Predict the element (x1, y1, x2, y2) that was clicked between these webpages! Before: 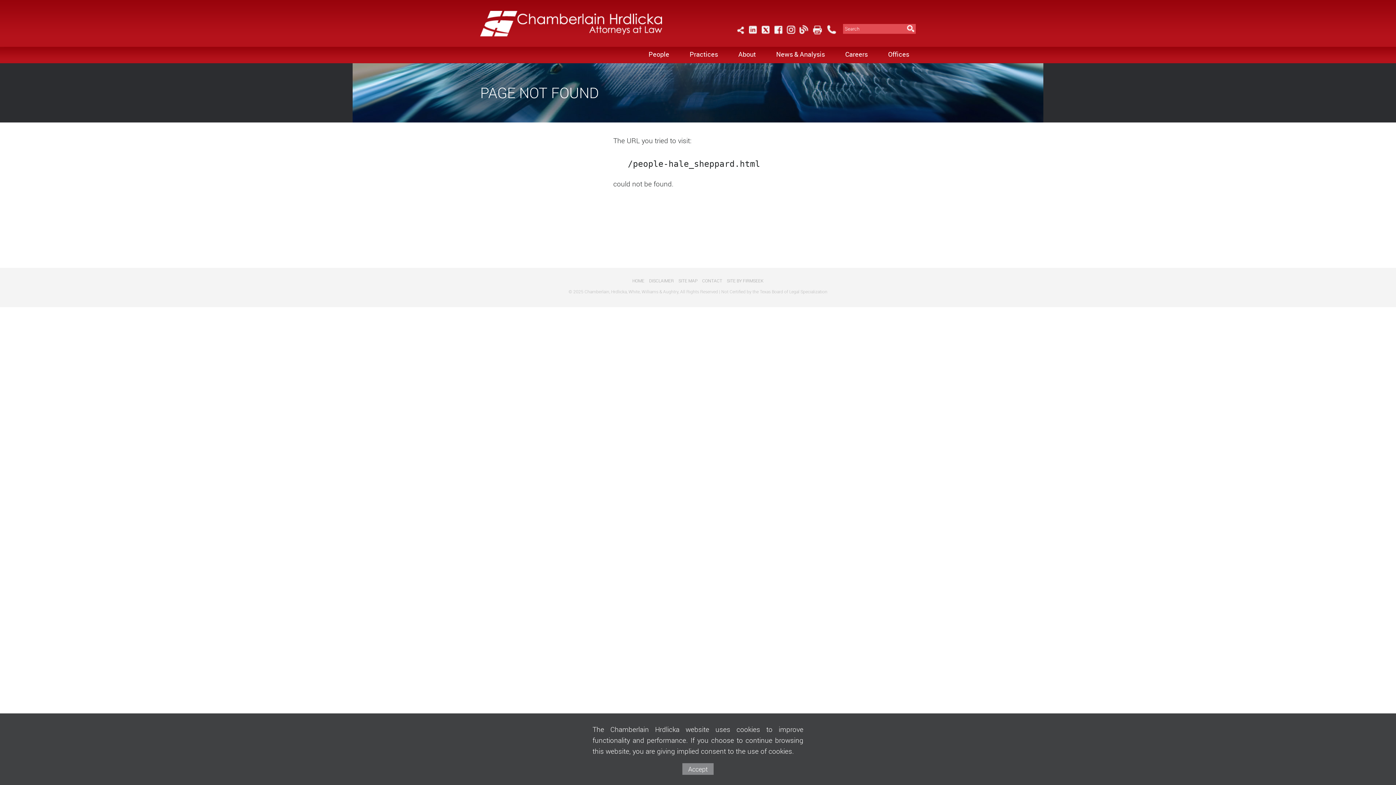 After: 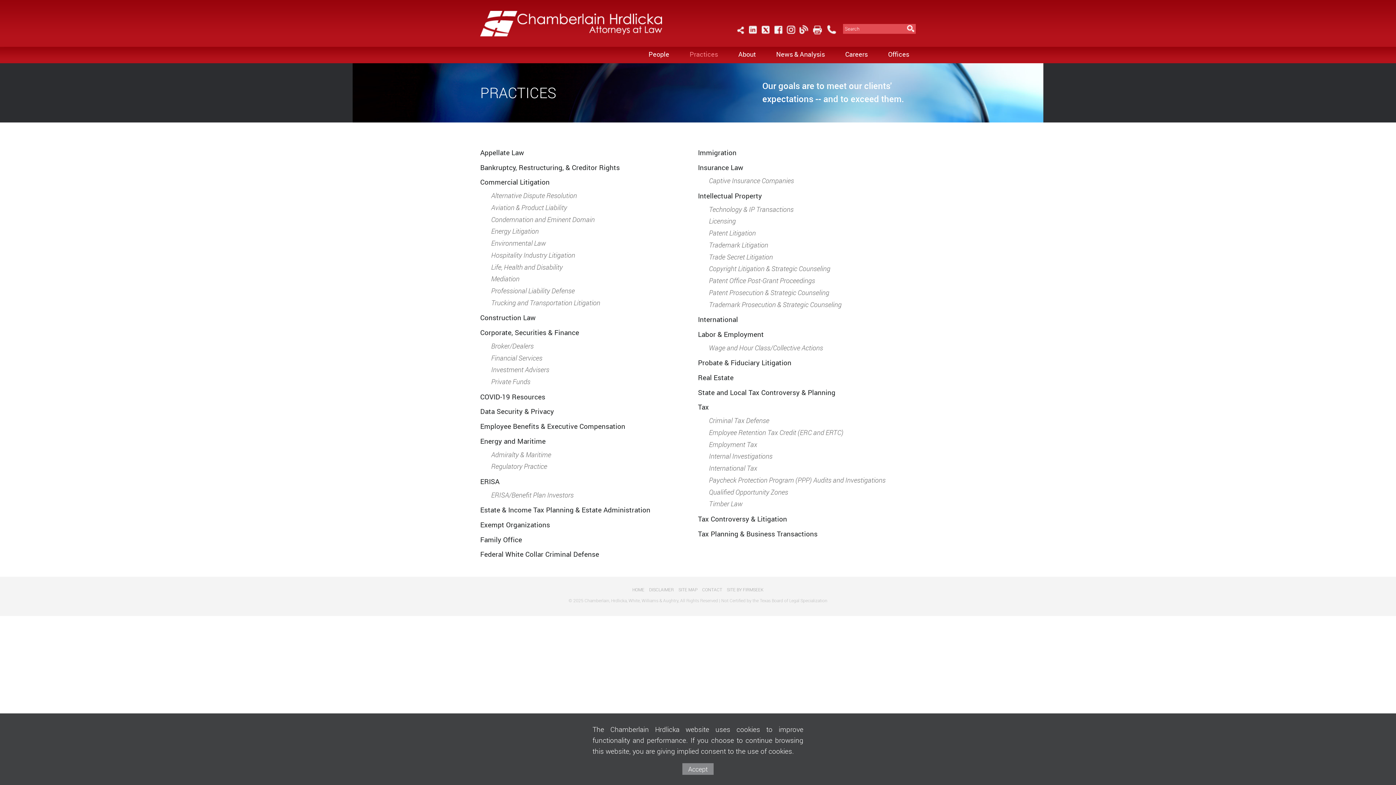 Action: label: Practices bbox: (679, 46, 728, 63)